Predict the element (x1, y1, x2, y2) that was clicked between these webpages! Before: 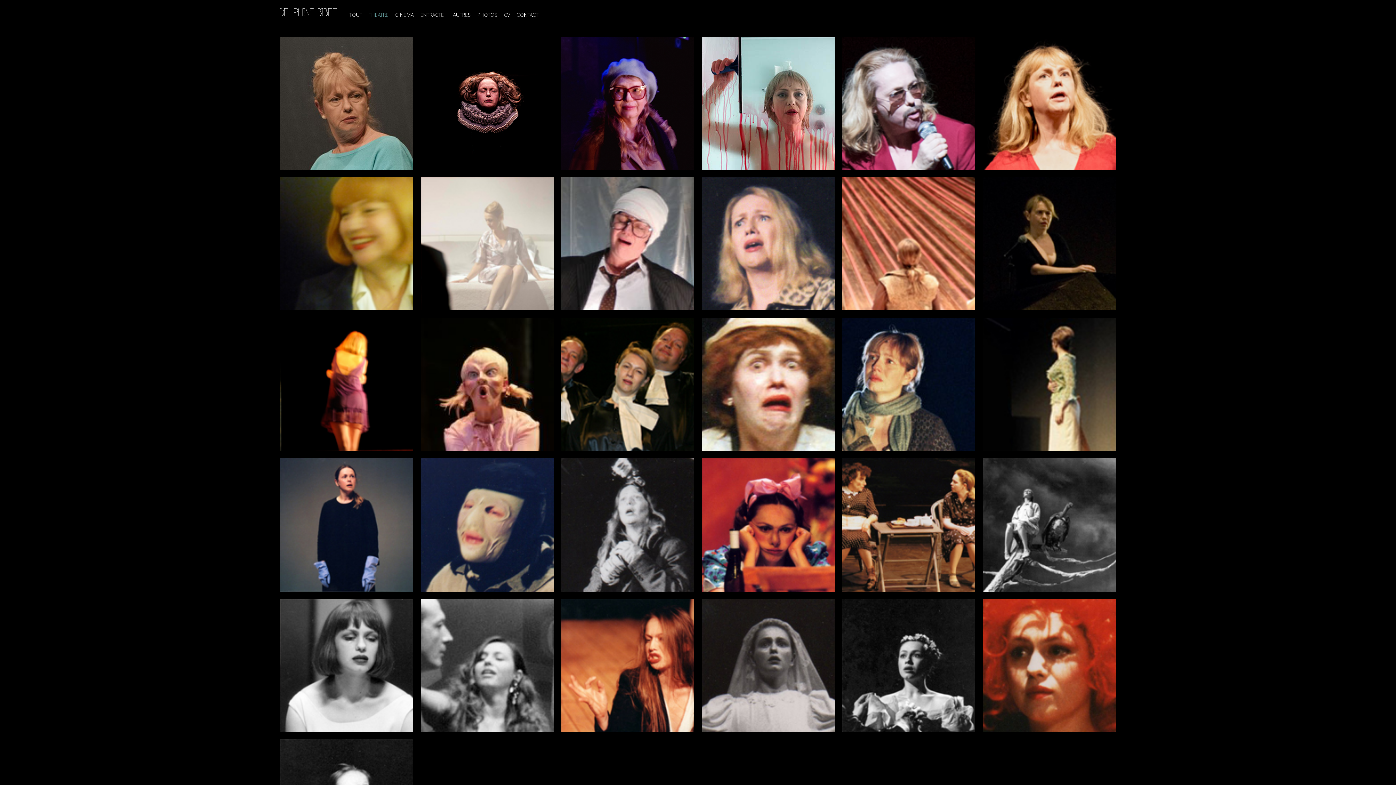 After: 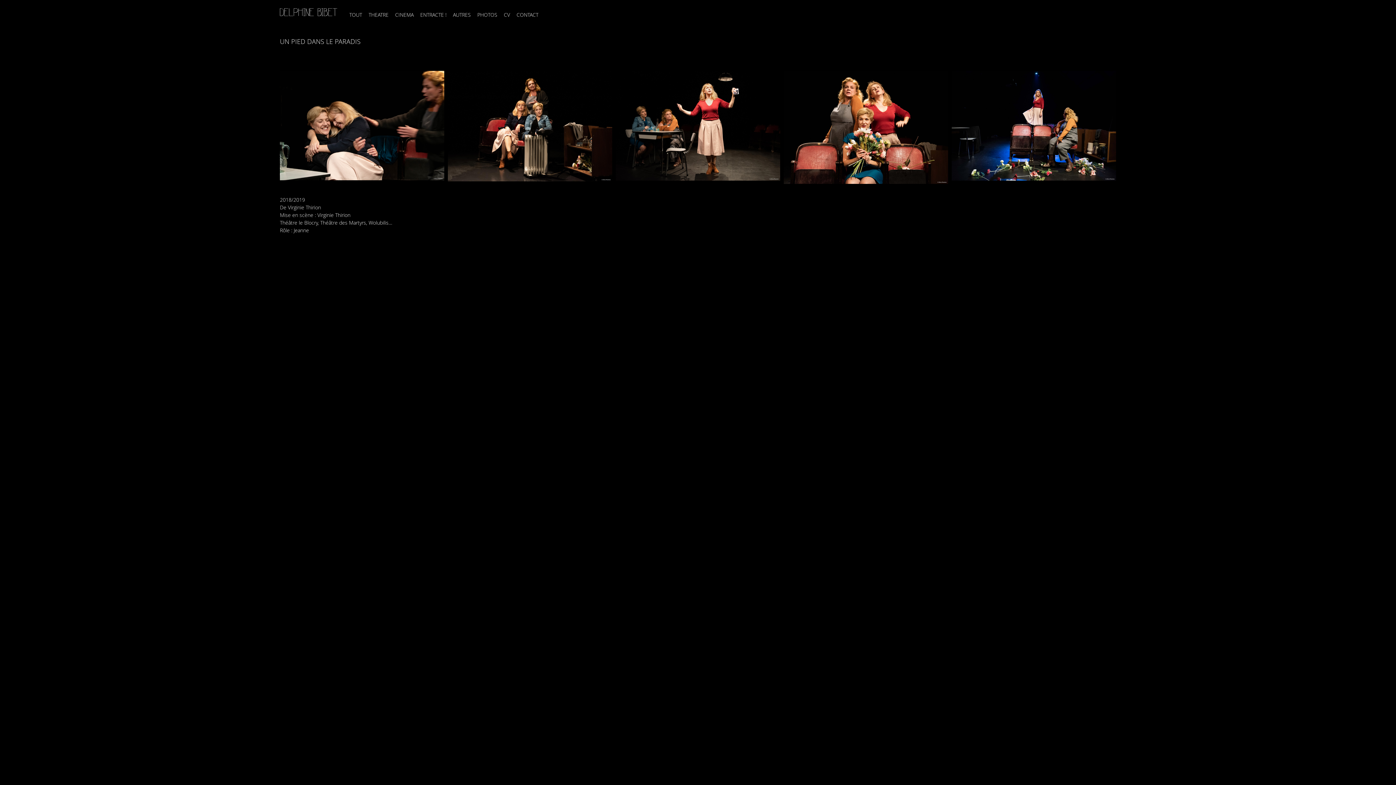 Action: bbox: (983, 36, 1116, 170)